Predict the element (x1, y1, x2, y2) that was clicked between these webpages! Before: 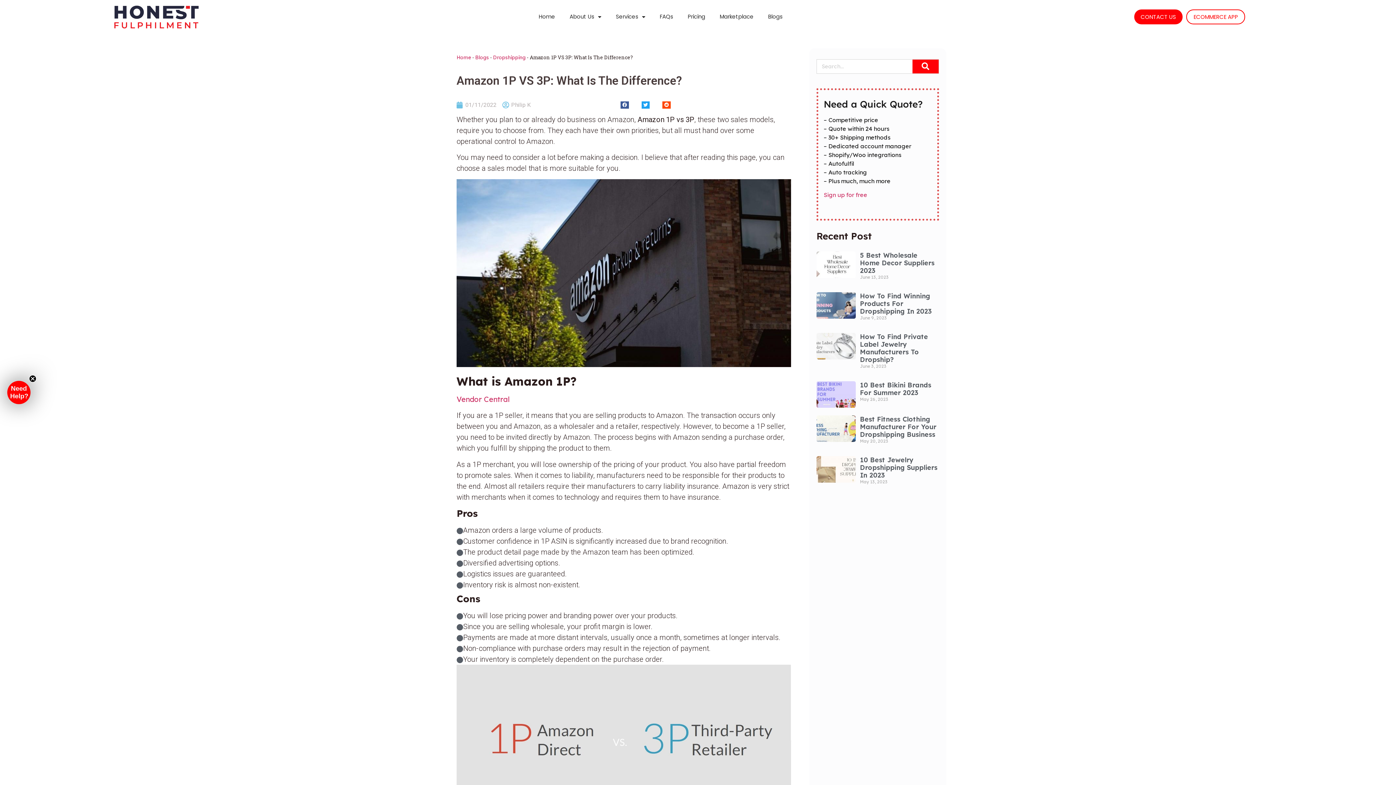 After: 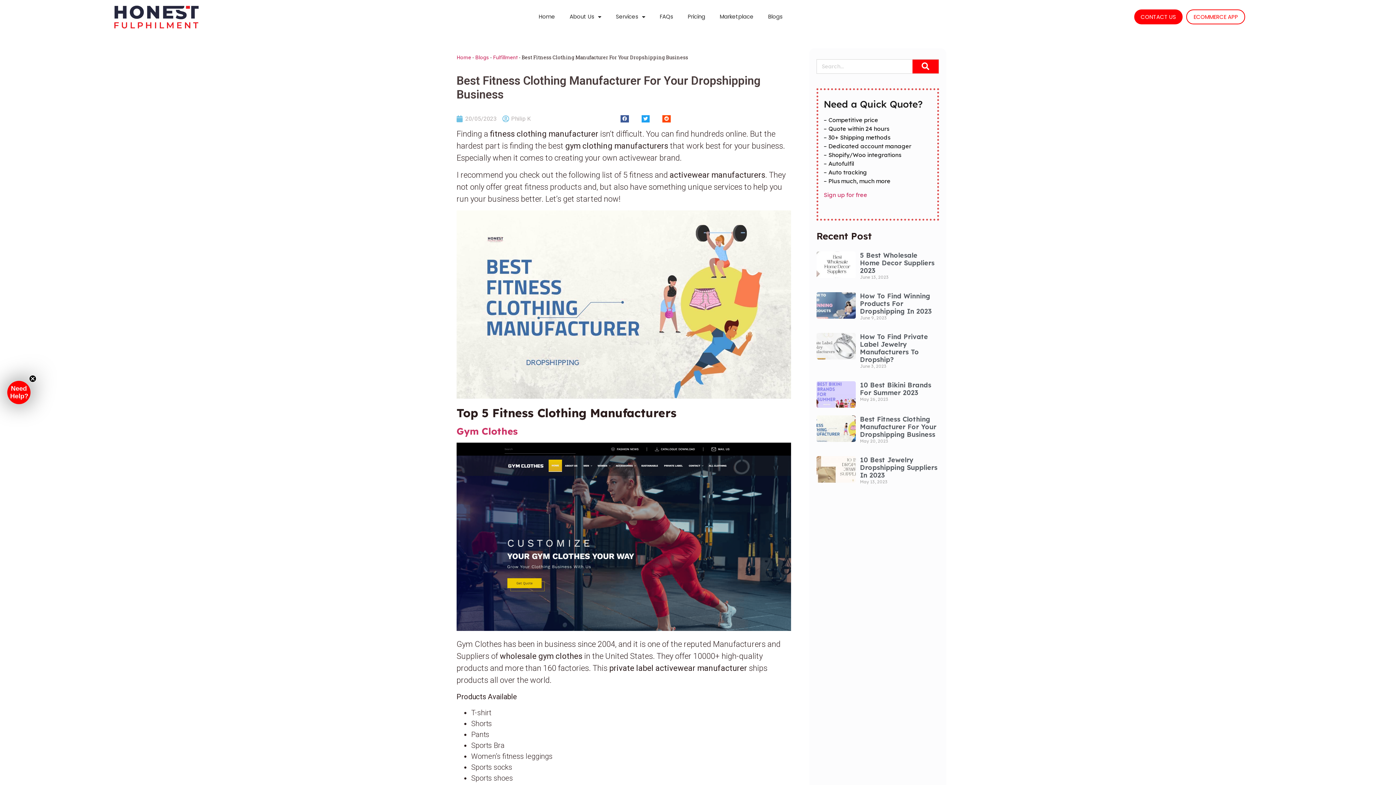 Action: bbox: (816, 415, 855, 448)